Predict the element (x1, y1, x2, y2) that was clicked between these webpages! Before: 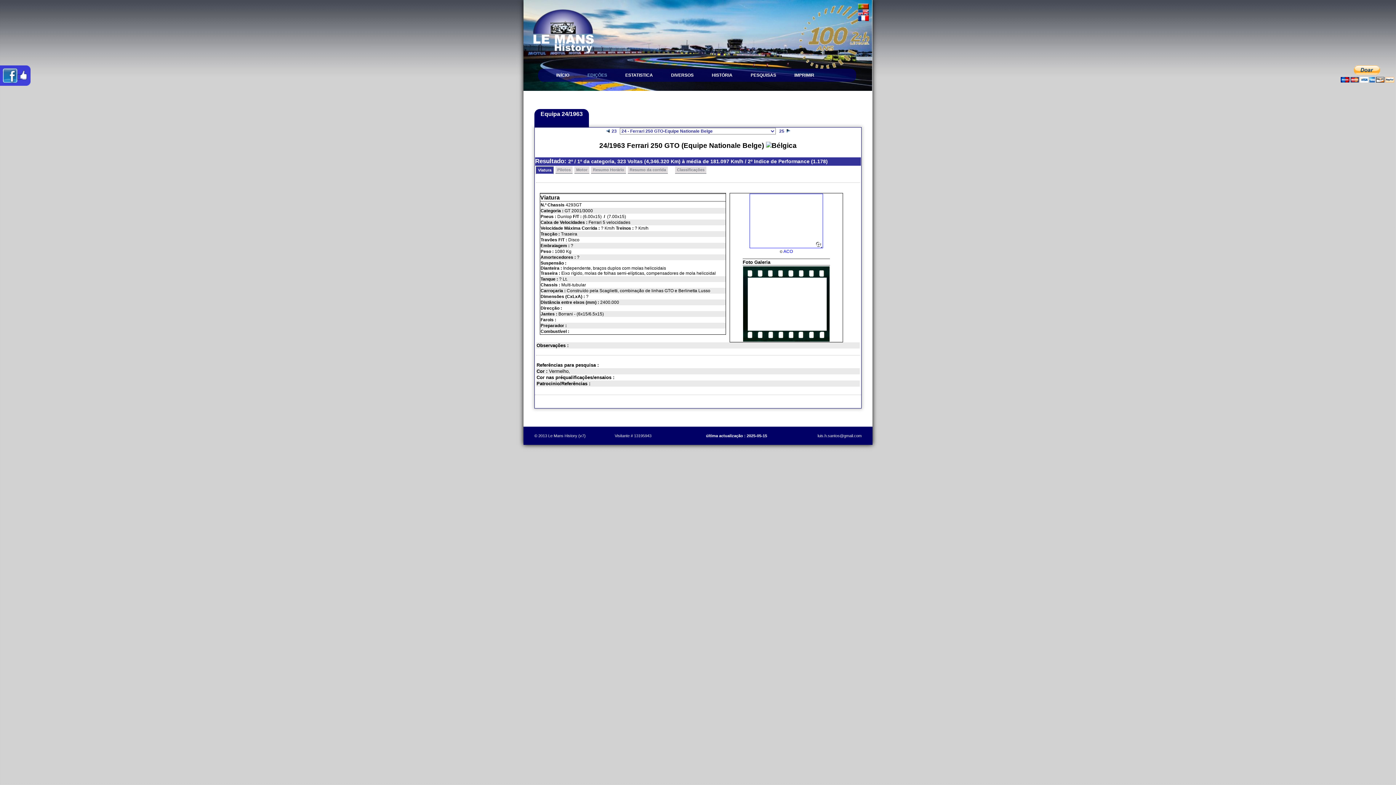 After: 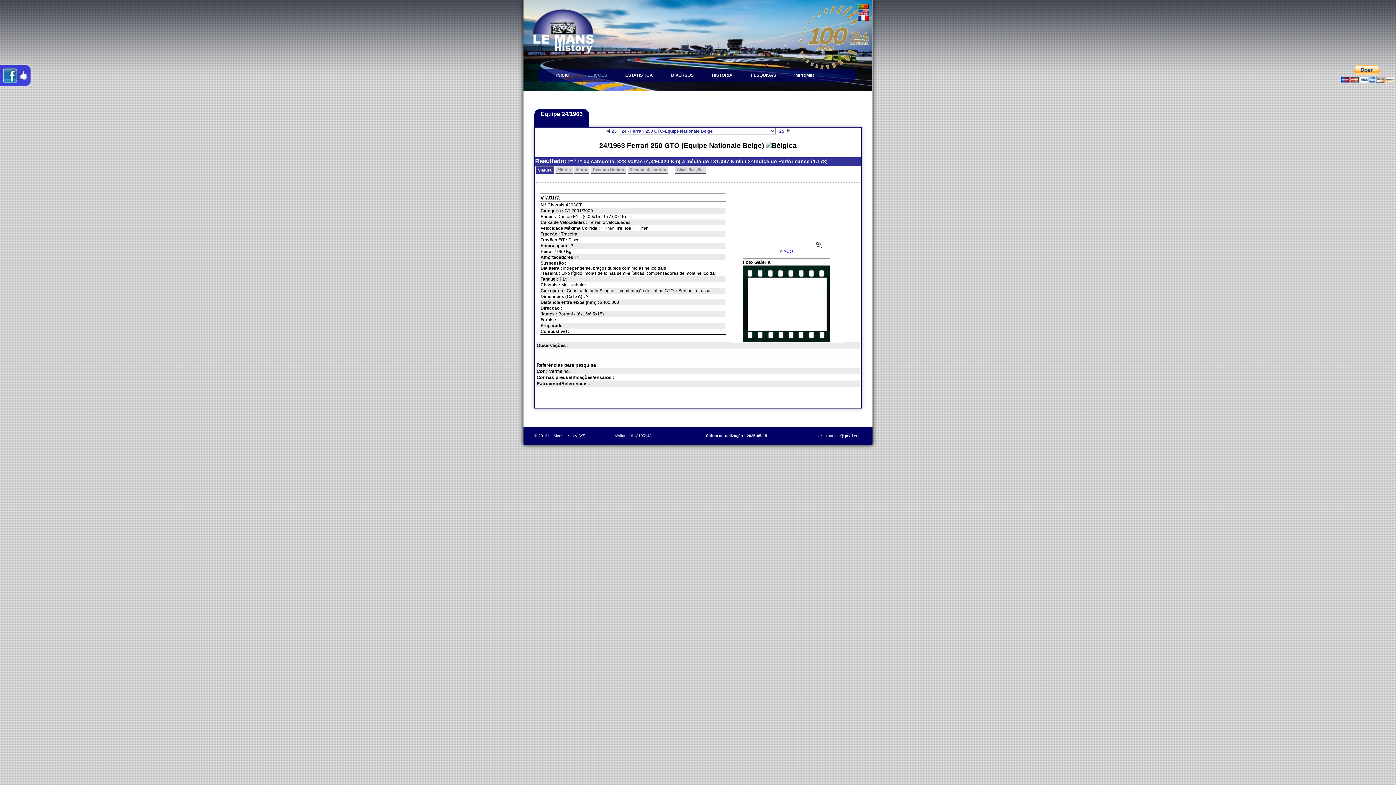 Action: bbox: (0, 65, 30, 85)